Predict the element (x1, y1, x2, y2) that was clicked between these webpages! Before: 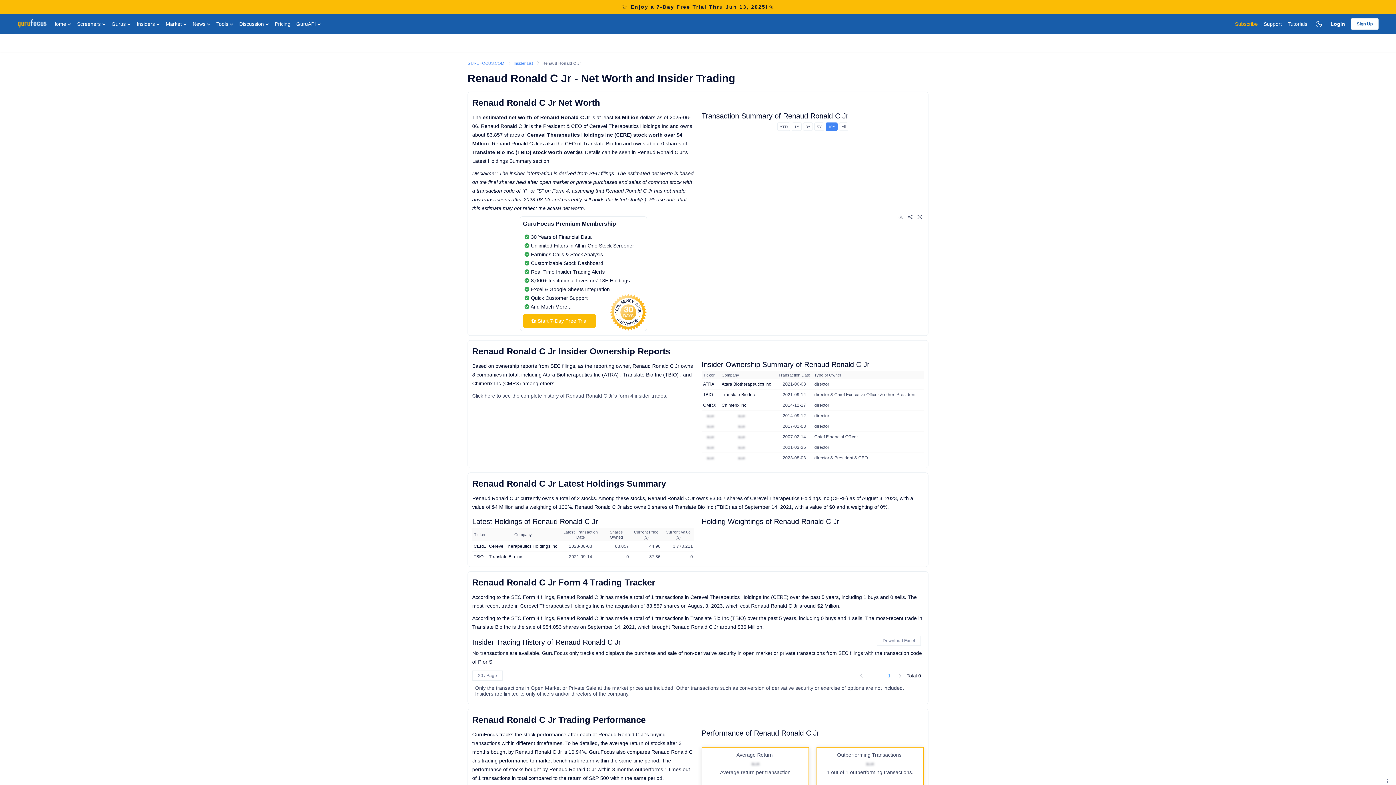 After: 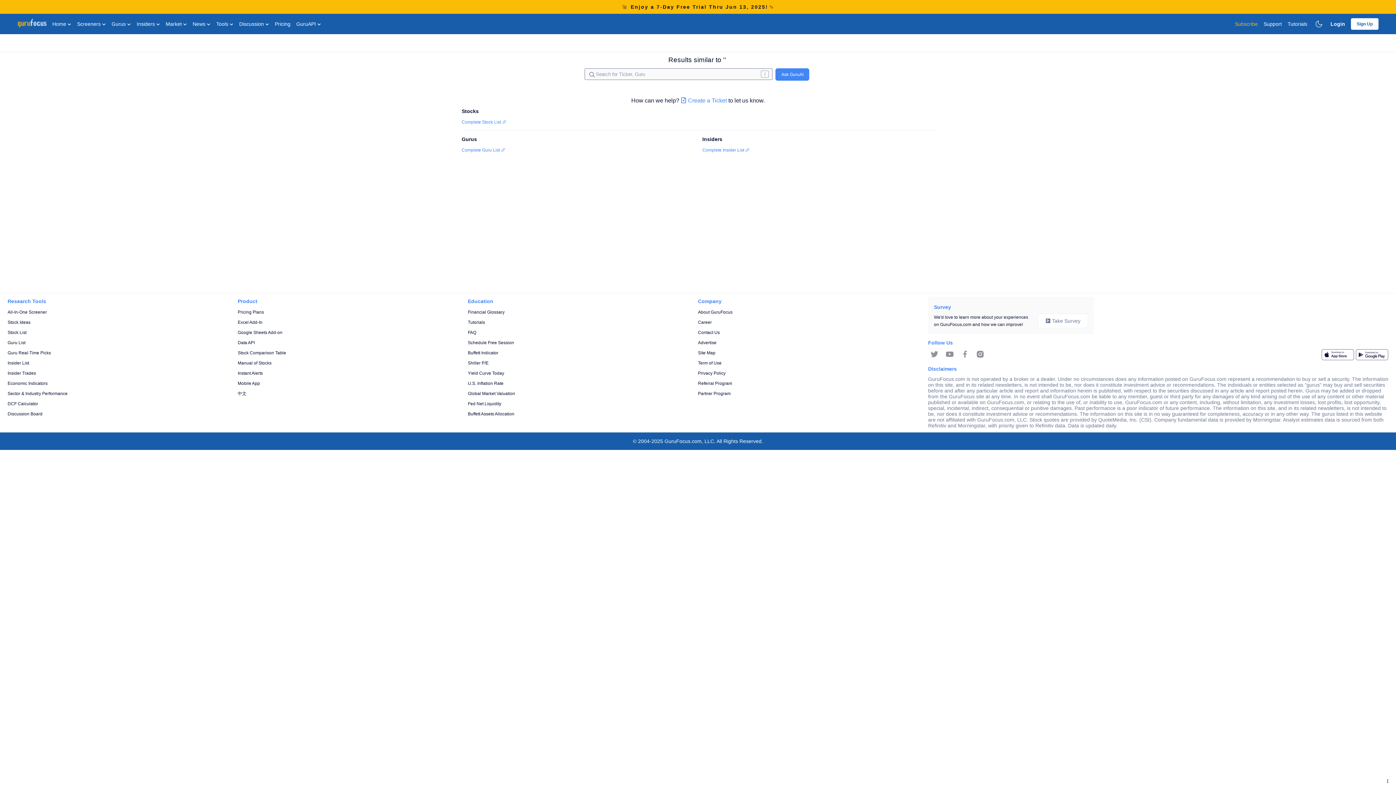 Action: label: CMRX bbox: (703, 402, 716, 408)